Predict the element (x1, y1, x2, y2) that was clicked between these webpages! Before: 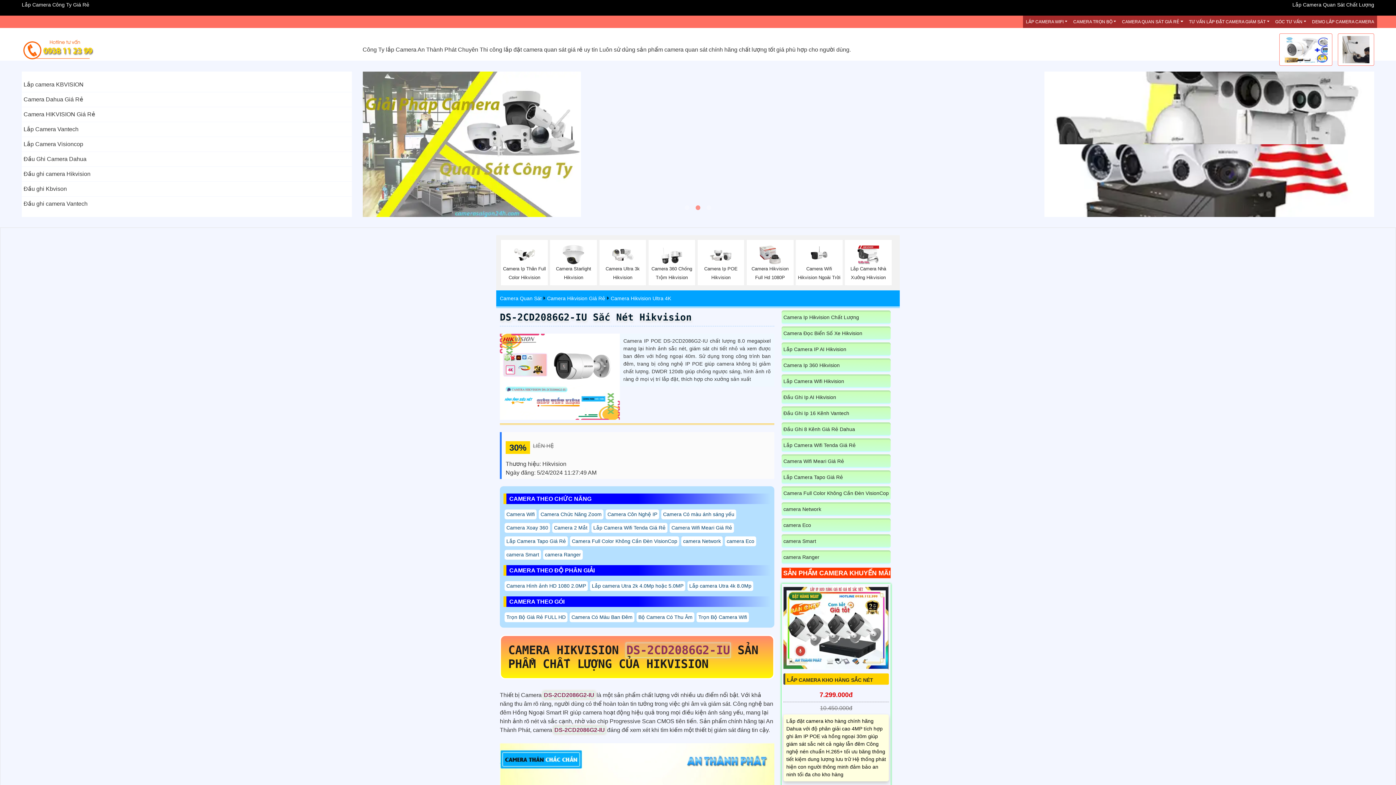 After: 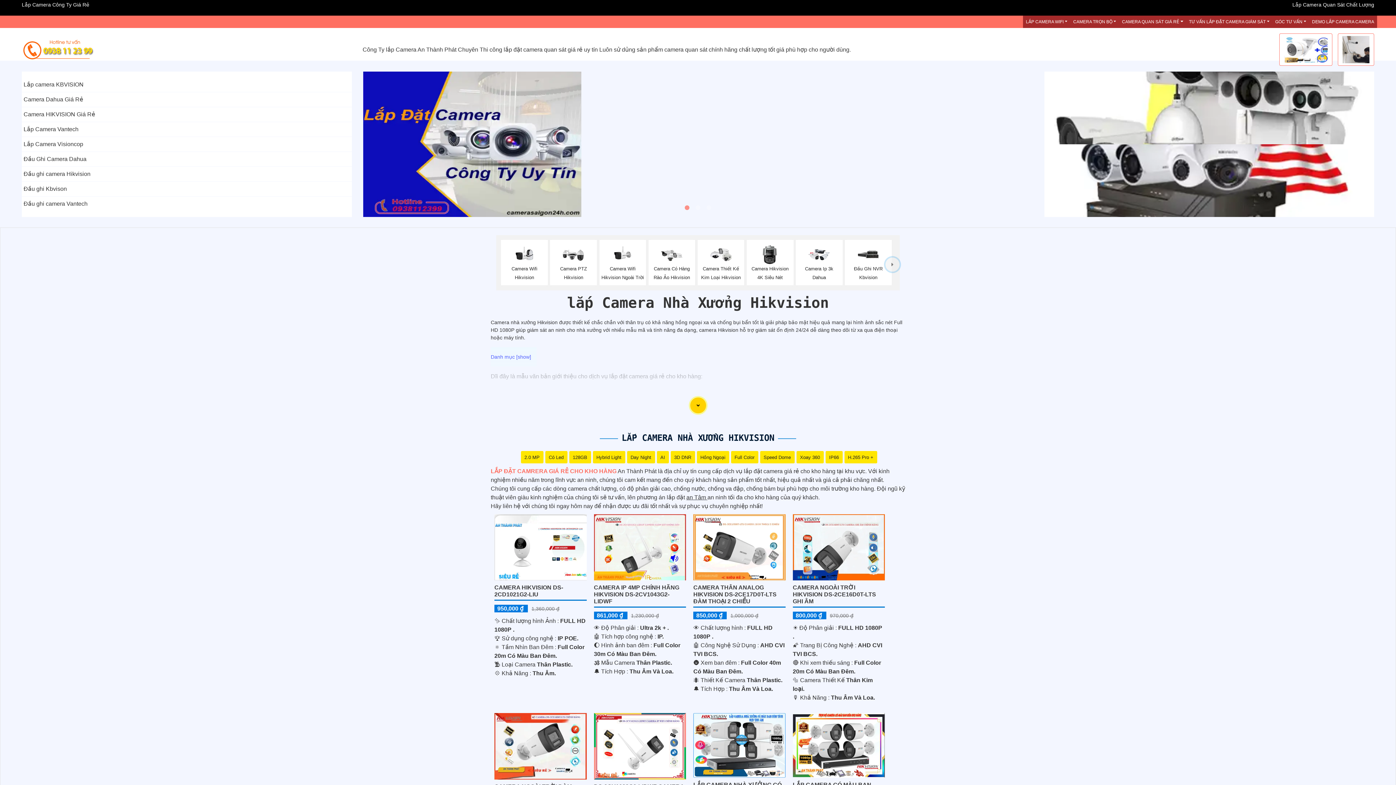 Action: bbox: (847, 245, 890, 280) label: Lắp Camera Nhà Xưởng Hikvision